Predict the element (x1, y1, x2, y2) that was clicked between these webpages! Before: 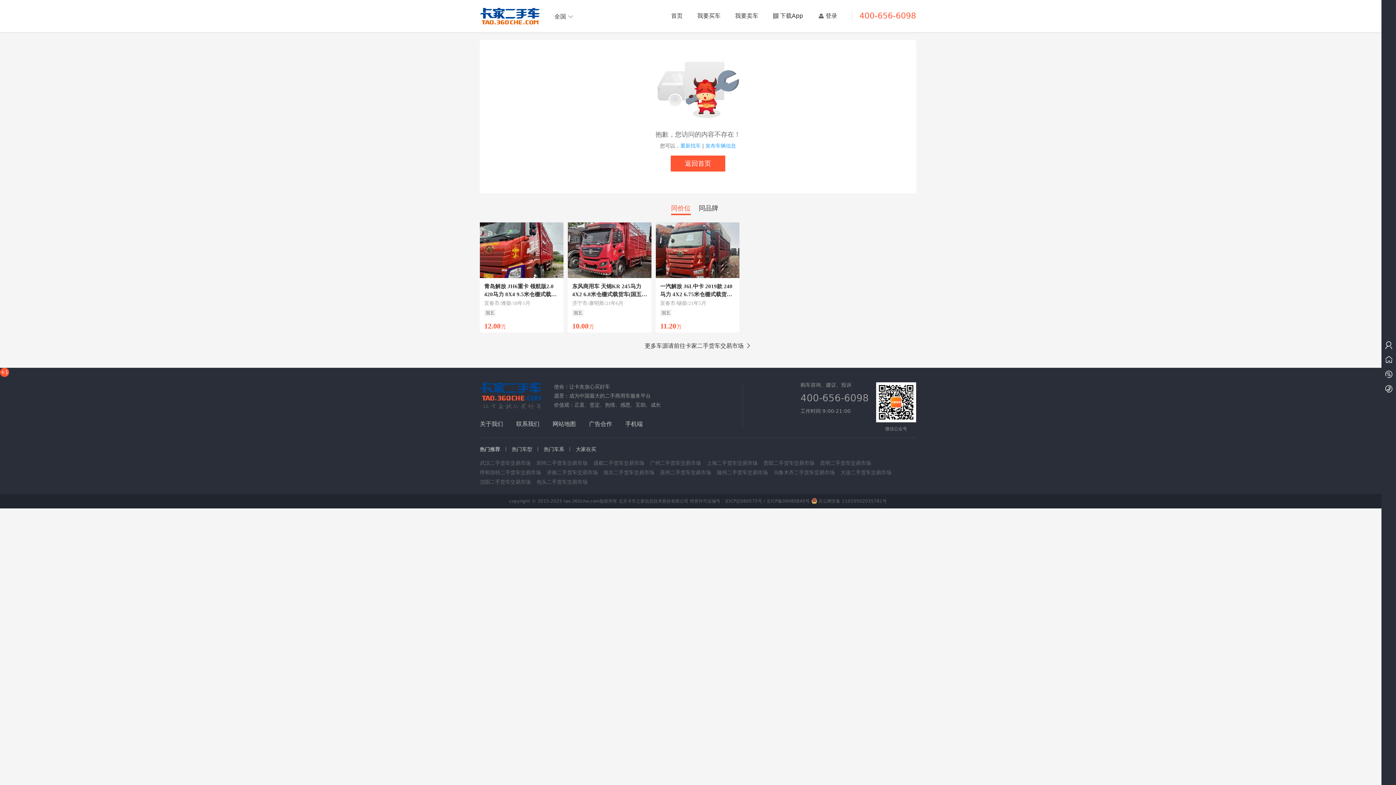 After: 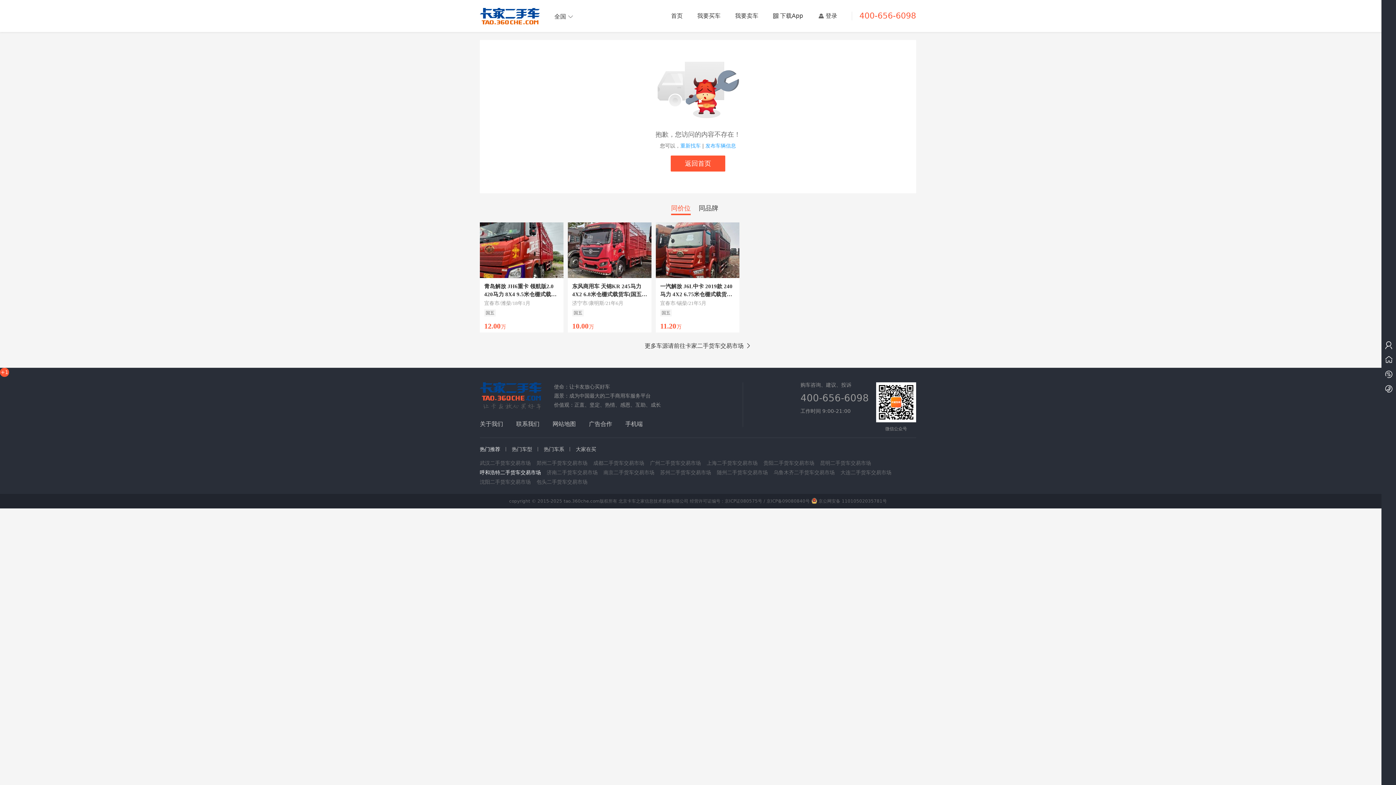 Action: label: 呼和浩特二手货车交易市场 bbox: (480, 469, 541, 475)